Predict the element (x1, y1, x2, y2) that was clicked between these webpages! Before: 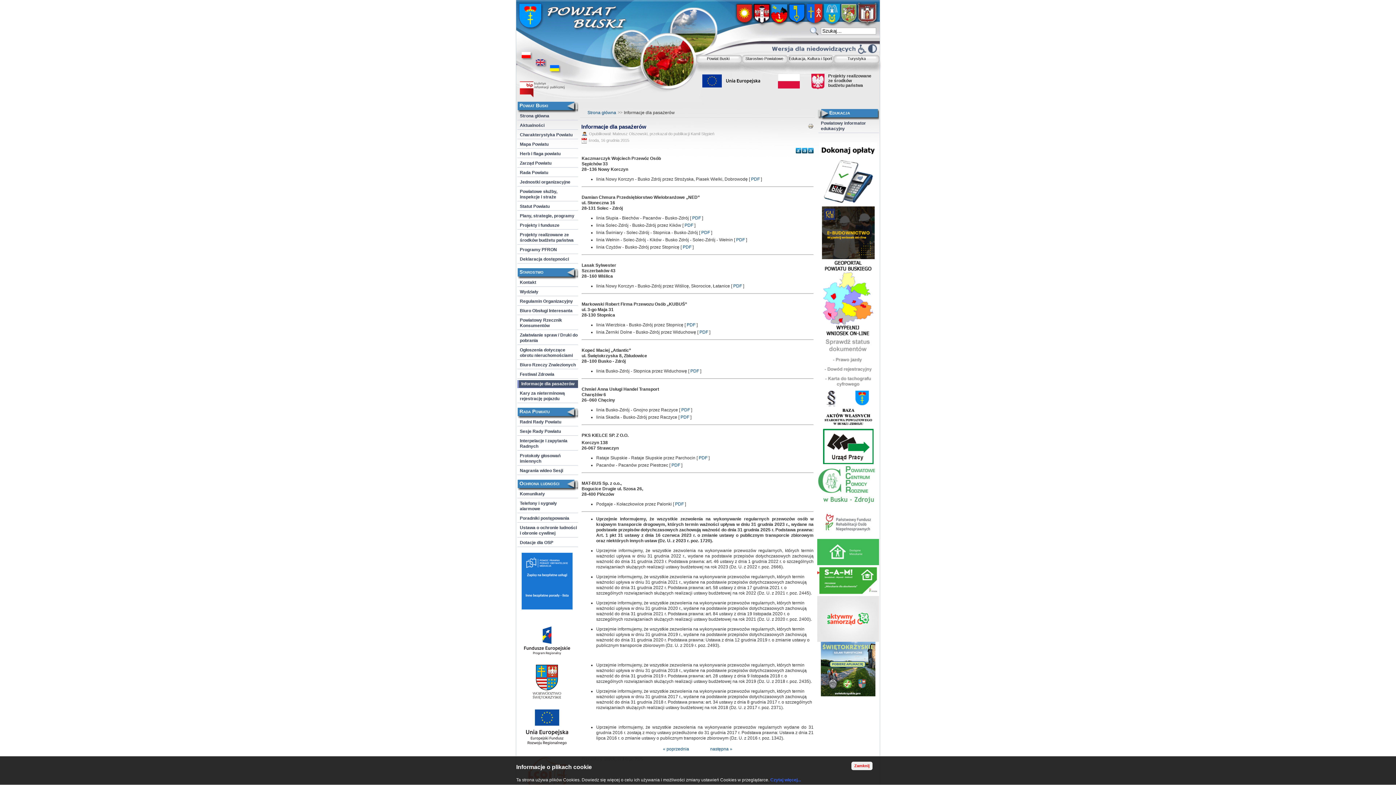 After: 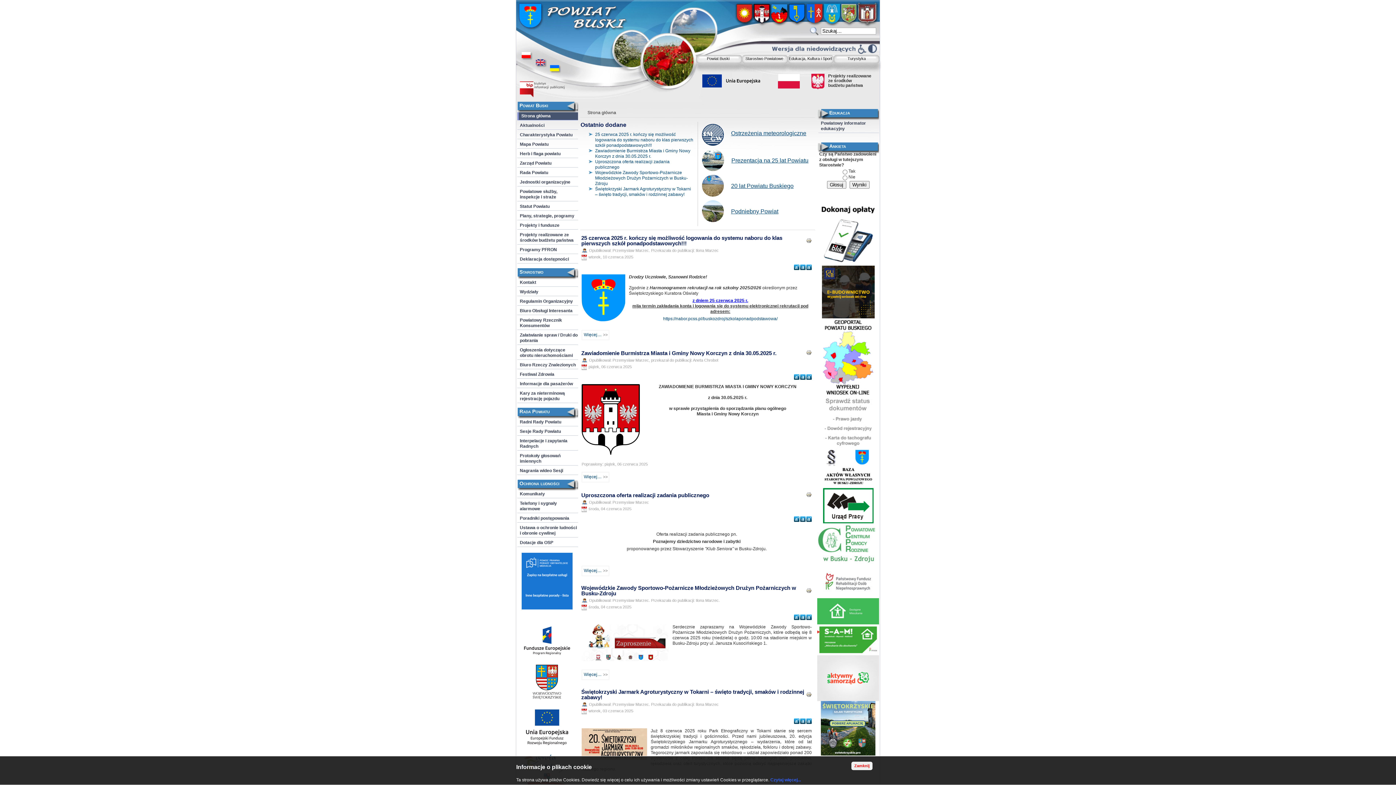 Action: bbox: (587, 110, 616, 115) label: Strona główna